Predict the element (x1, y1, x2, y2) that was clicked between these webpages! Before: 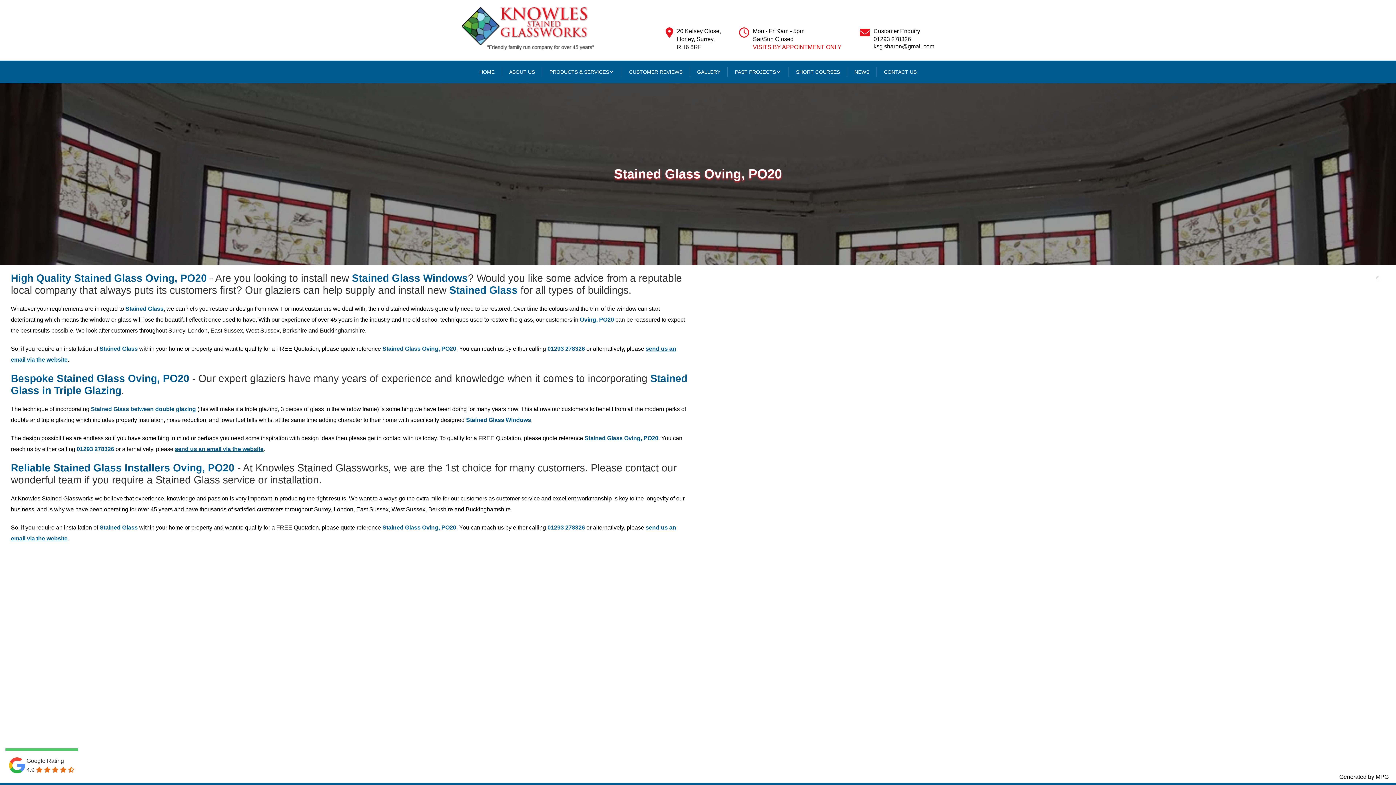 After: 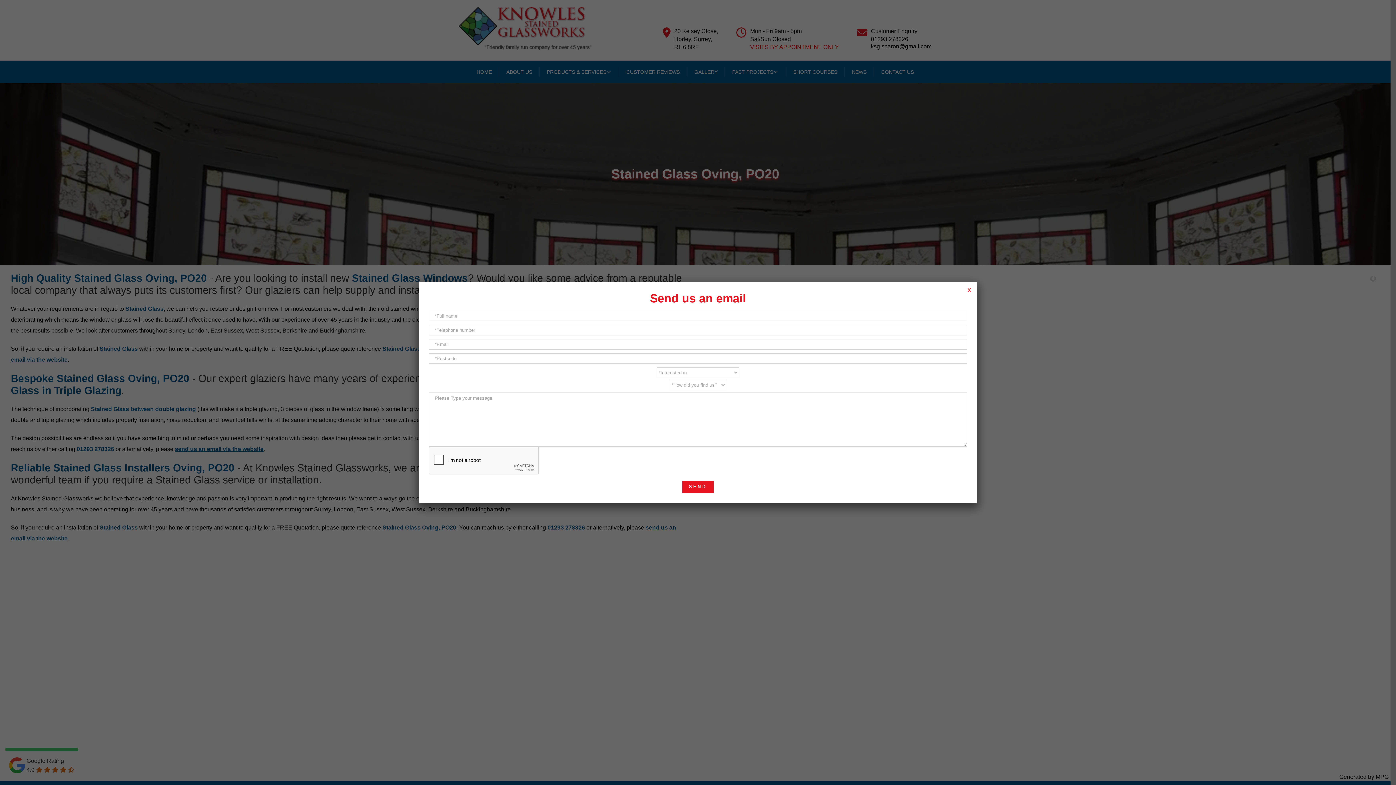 Action: bbox: (174, 446, 263, 452) label: send us an email via the website